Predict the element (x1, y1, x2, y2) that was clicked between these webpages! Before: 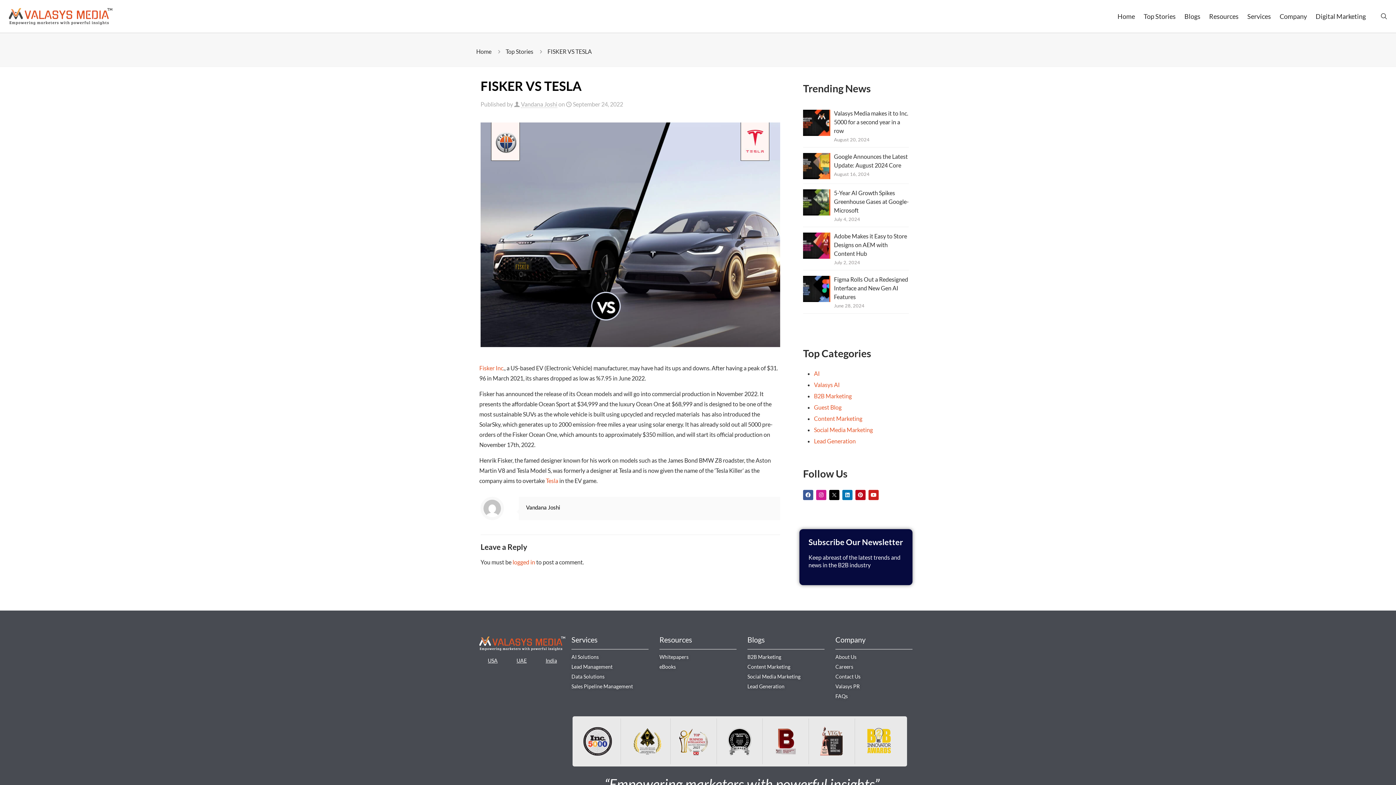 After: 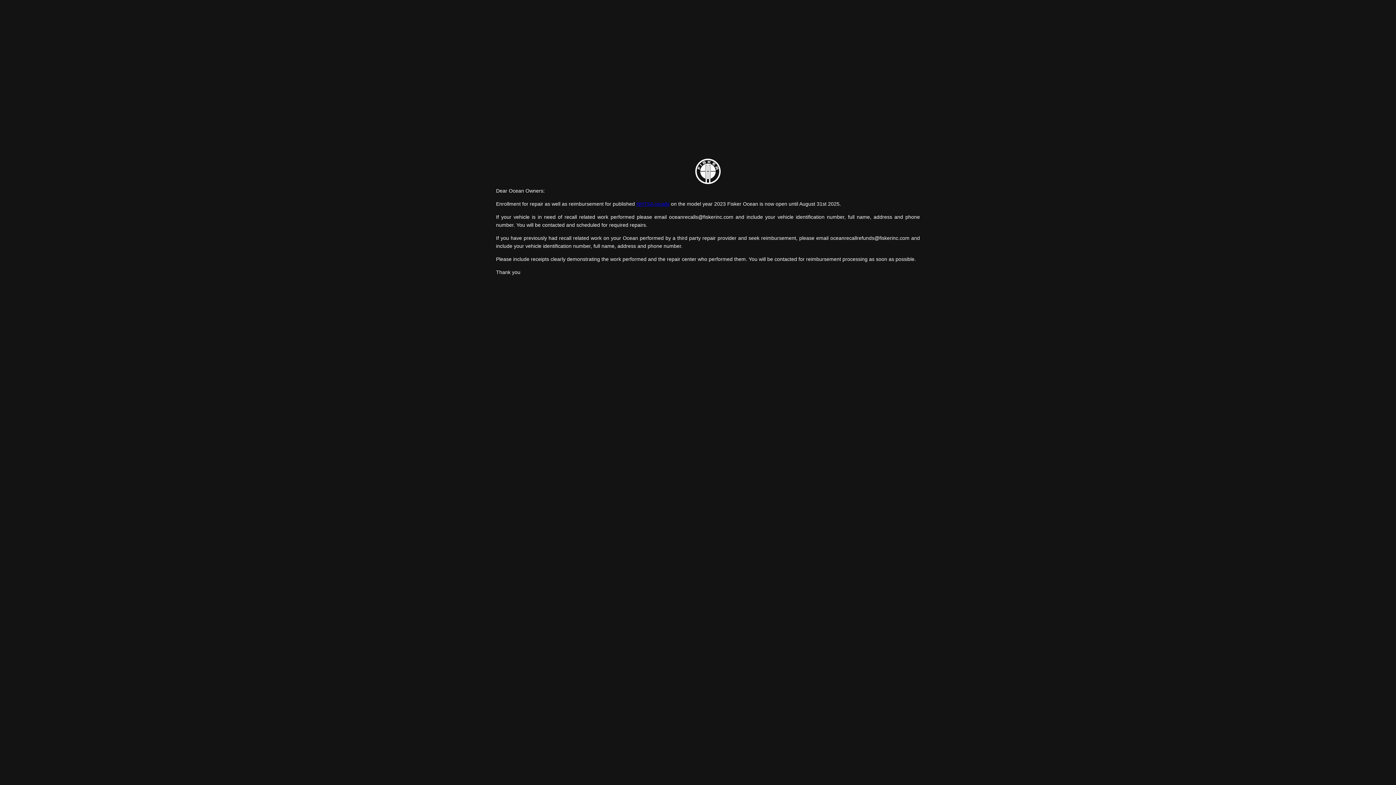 Action: label: Fisker Inc bbox: (479, 364, 503, 371)